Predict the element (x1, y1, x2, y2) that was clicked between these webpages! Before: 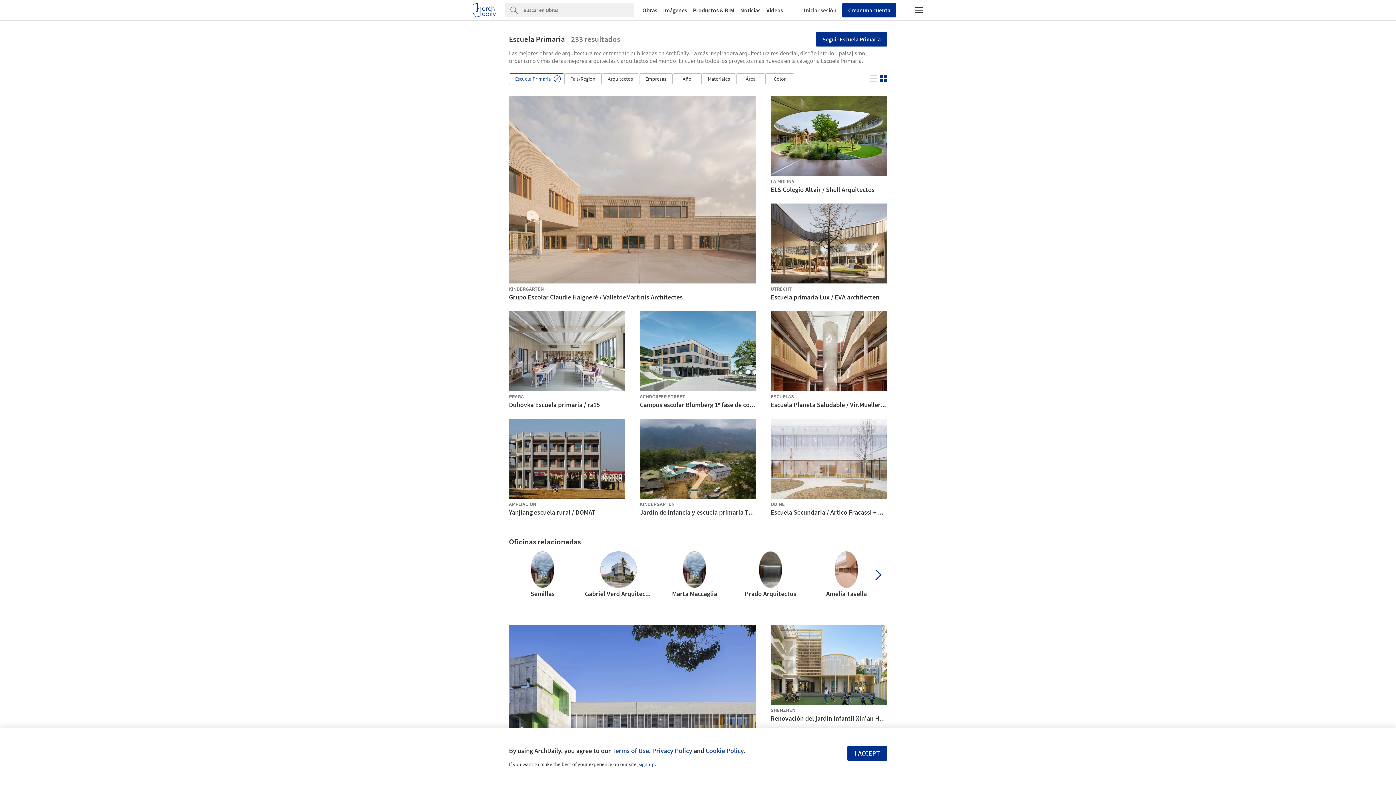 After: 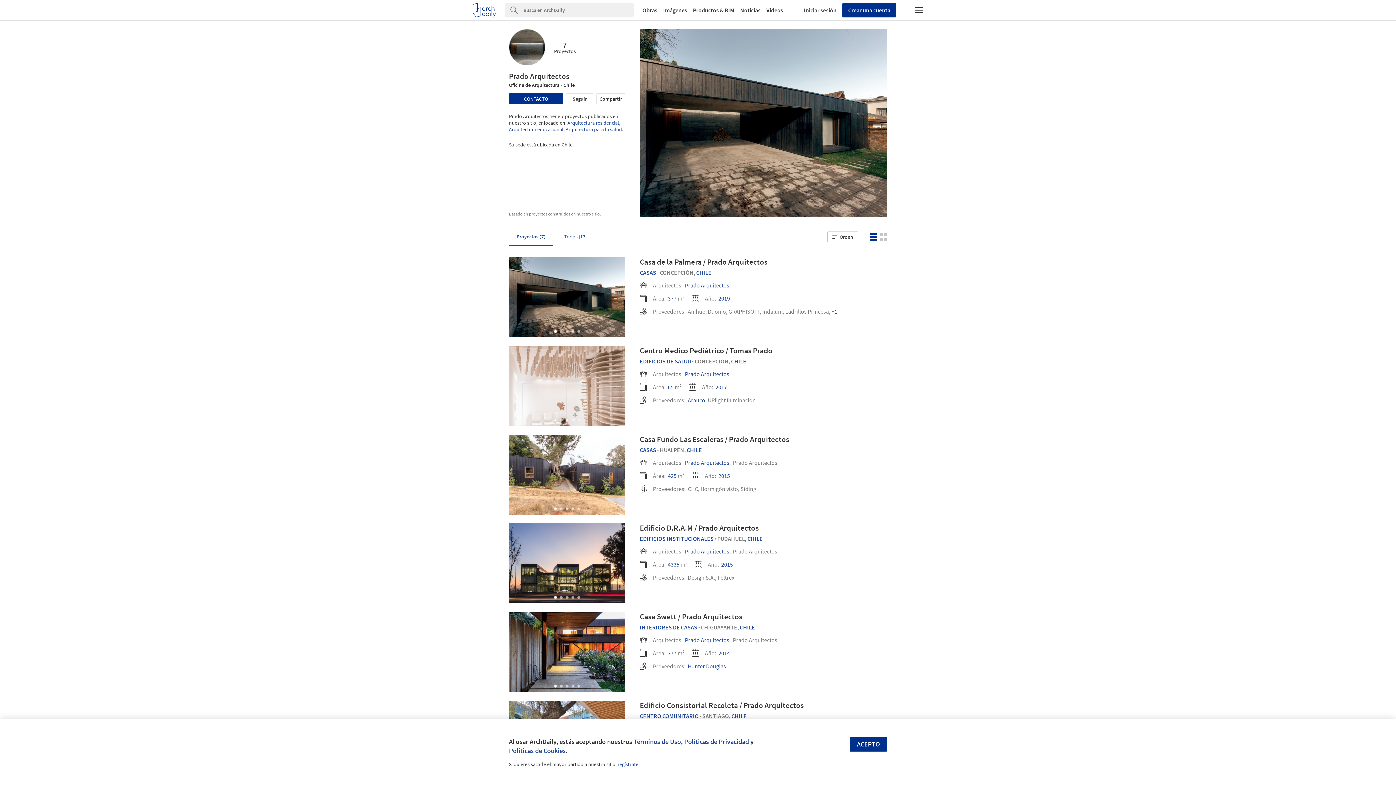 Action: bbox: (737, 551, 804, 598) label: Prado Arquitectos